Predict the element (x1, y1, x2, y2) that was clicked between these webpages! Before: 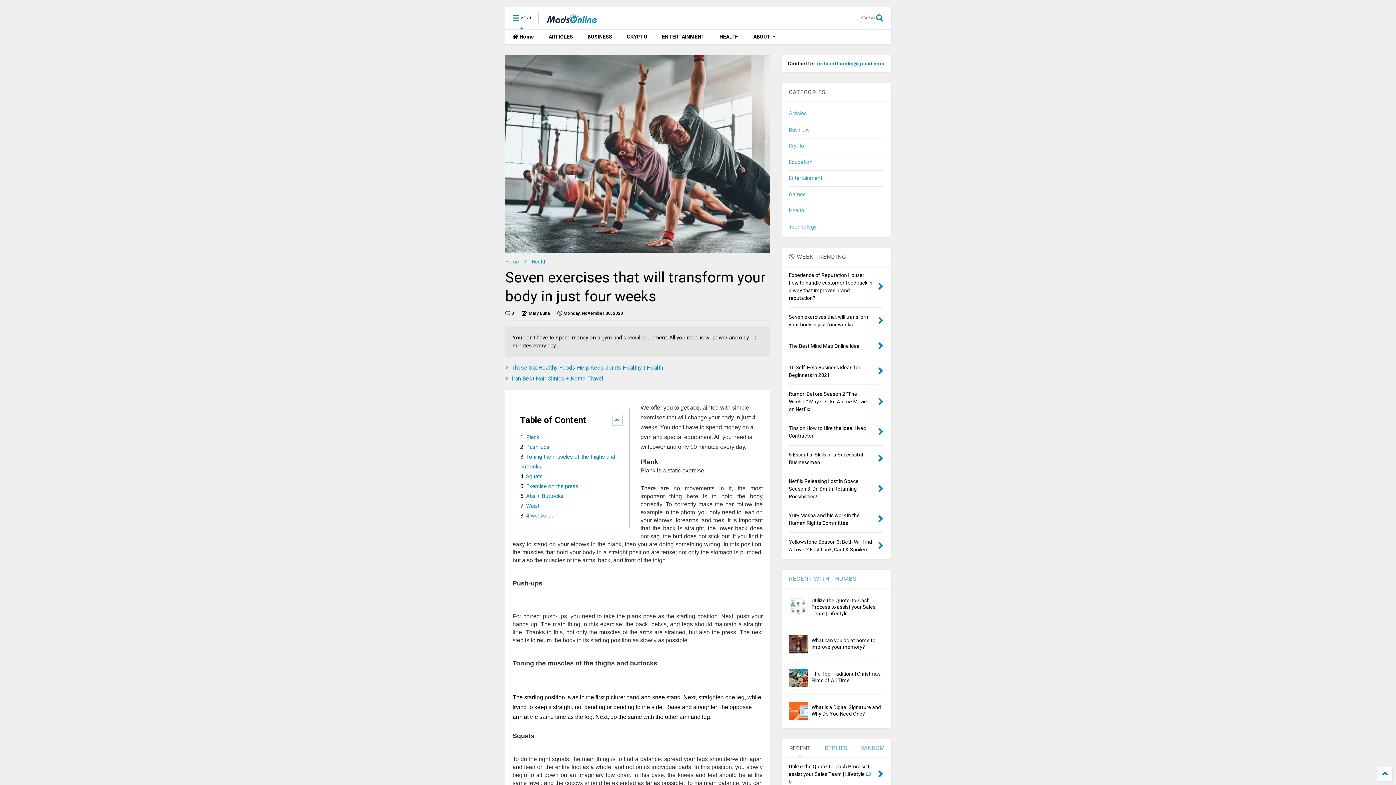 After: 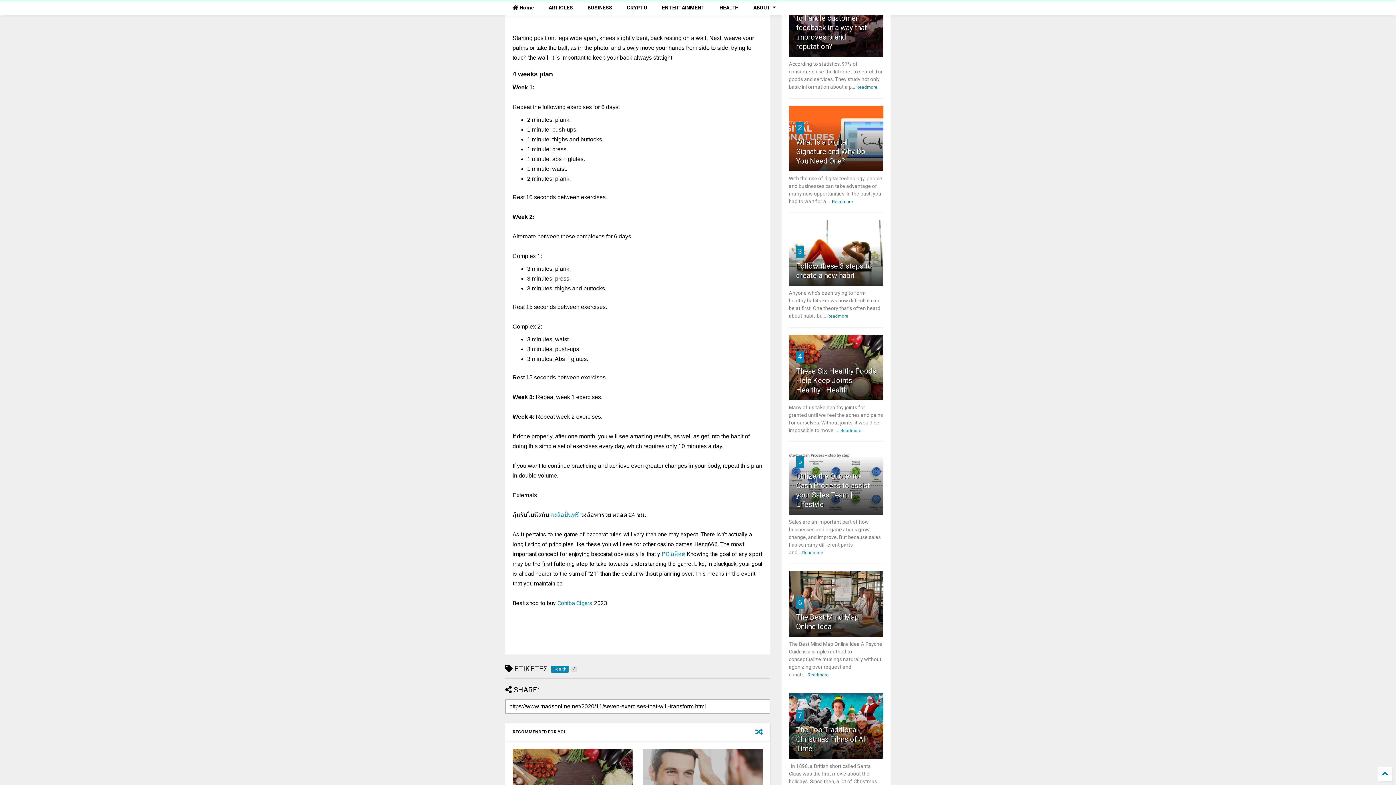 Action: label: Waist bbox: (526, 502, 539, 509)